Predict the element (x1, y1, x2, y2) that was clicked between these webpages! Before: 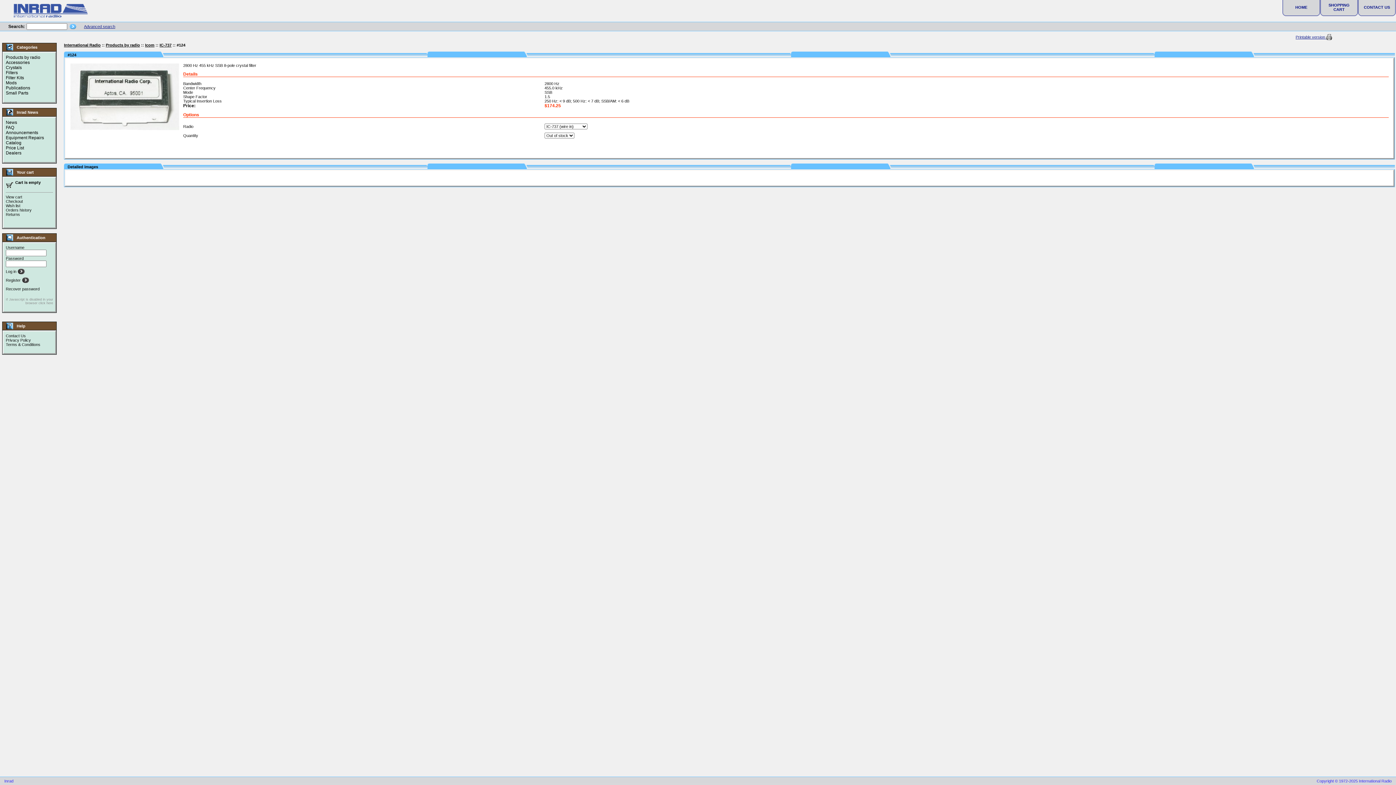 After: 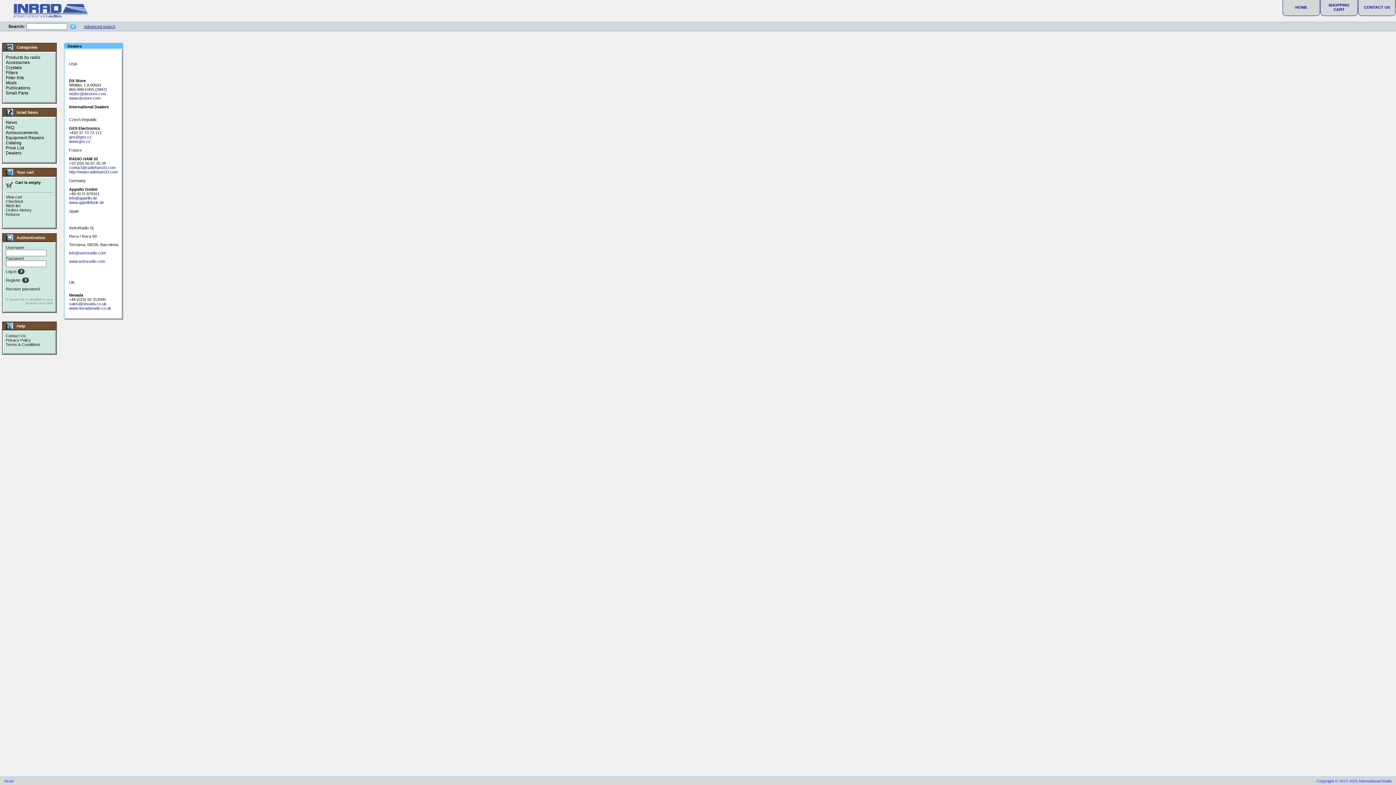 Action: bbox: (5, 150, 21, 155) label: Dealers